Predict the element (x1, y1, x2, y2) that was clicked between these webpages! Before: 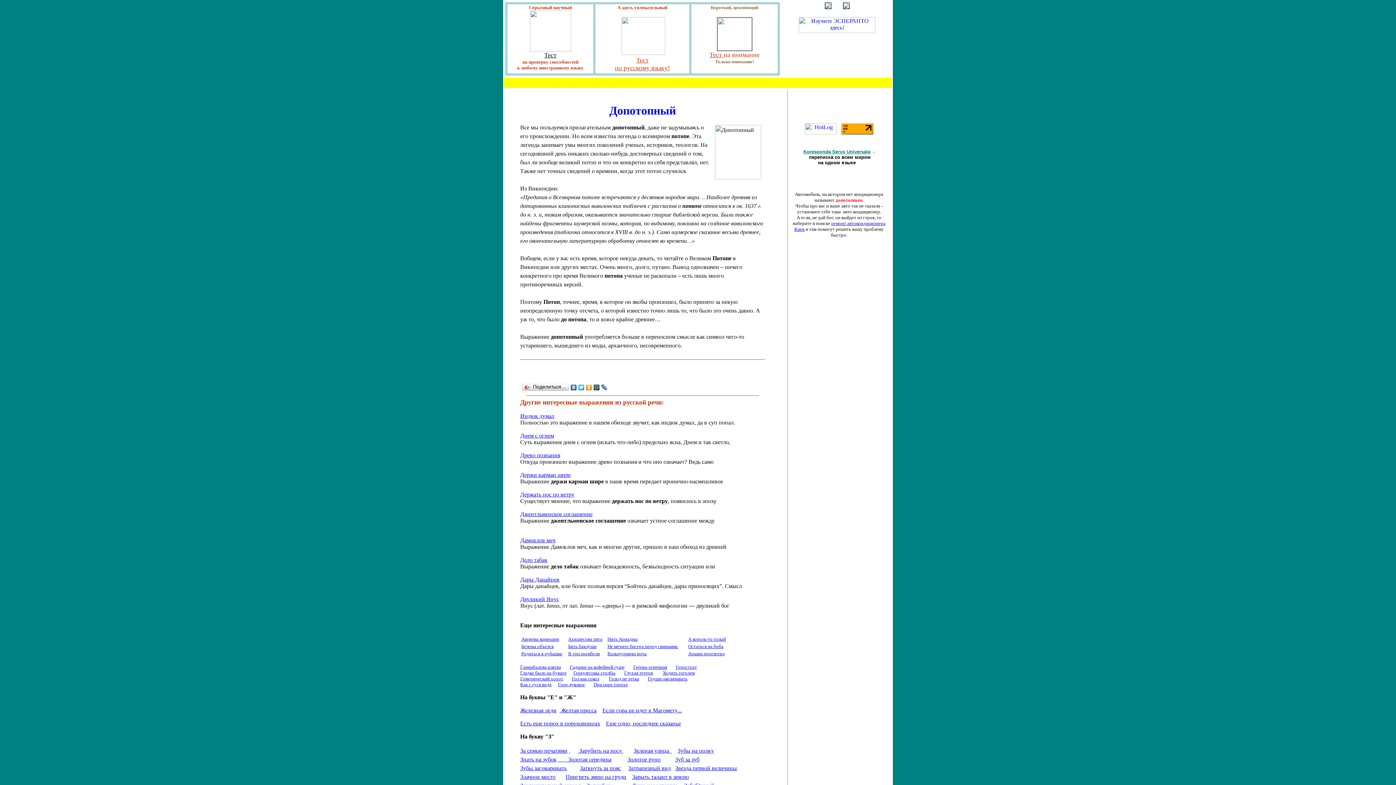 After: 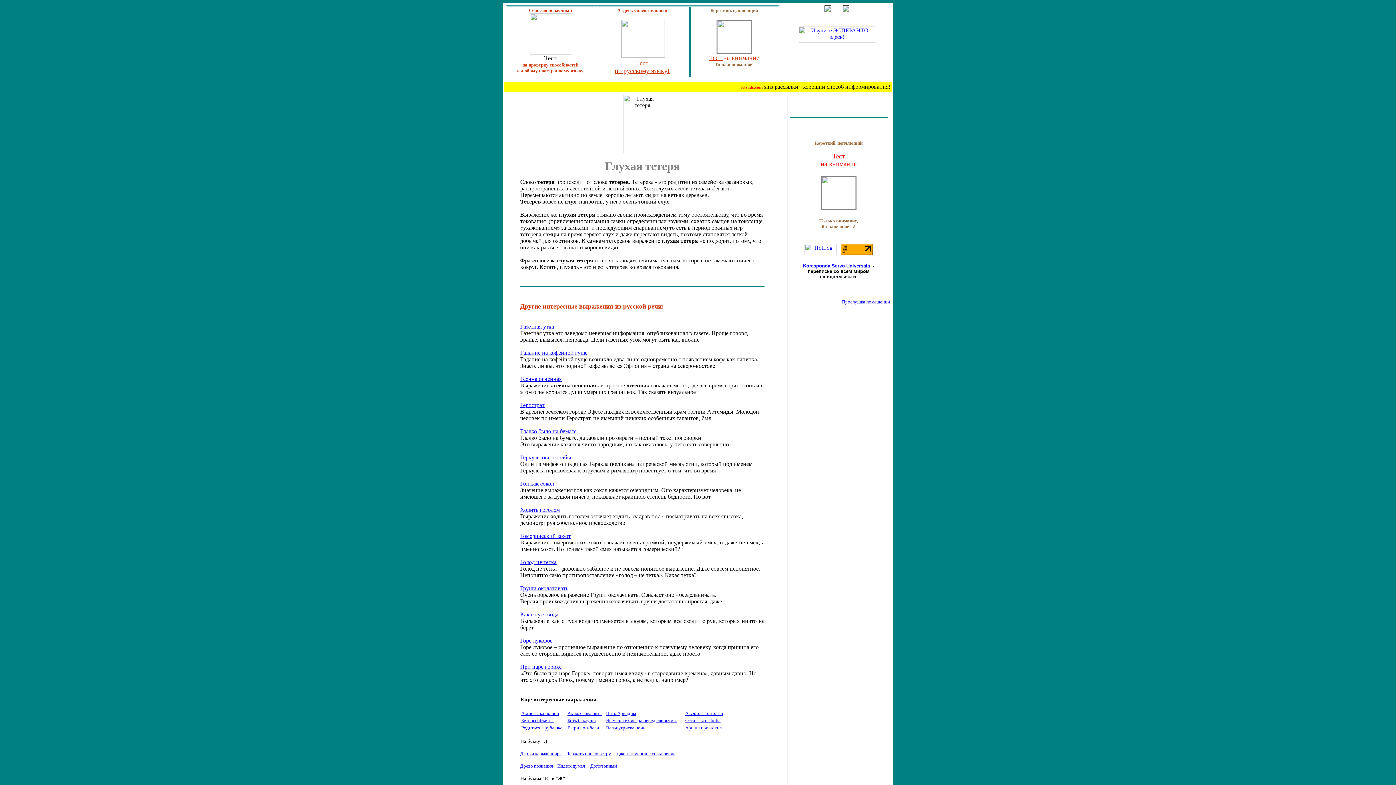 Action: label: Глухая тетеря bbox: (624, 670, 653, 676)